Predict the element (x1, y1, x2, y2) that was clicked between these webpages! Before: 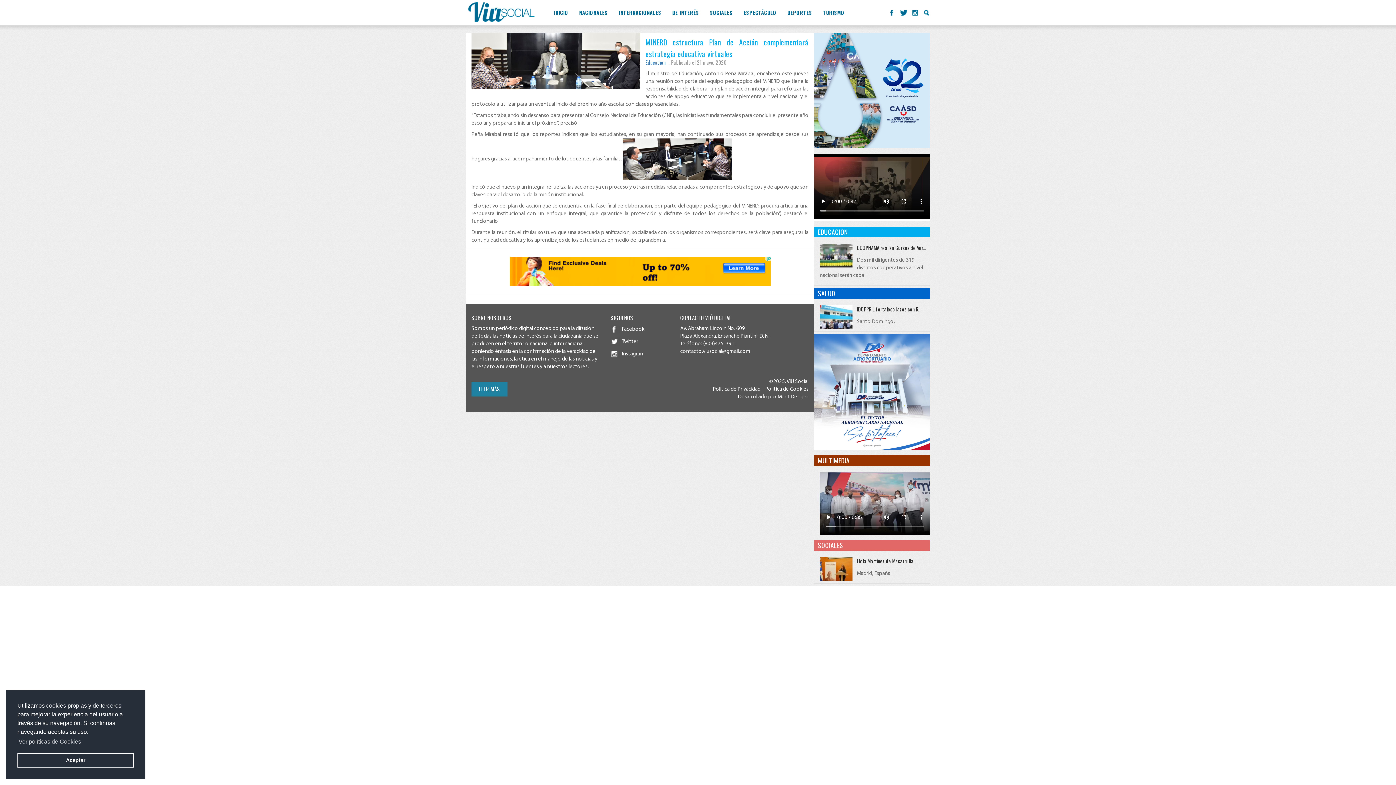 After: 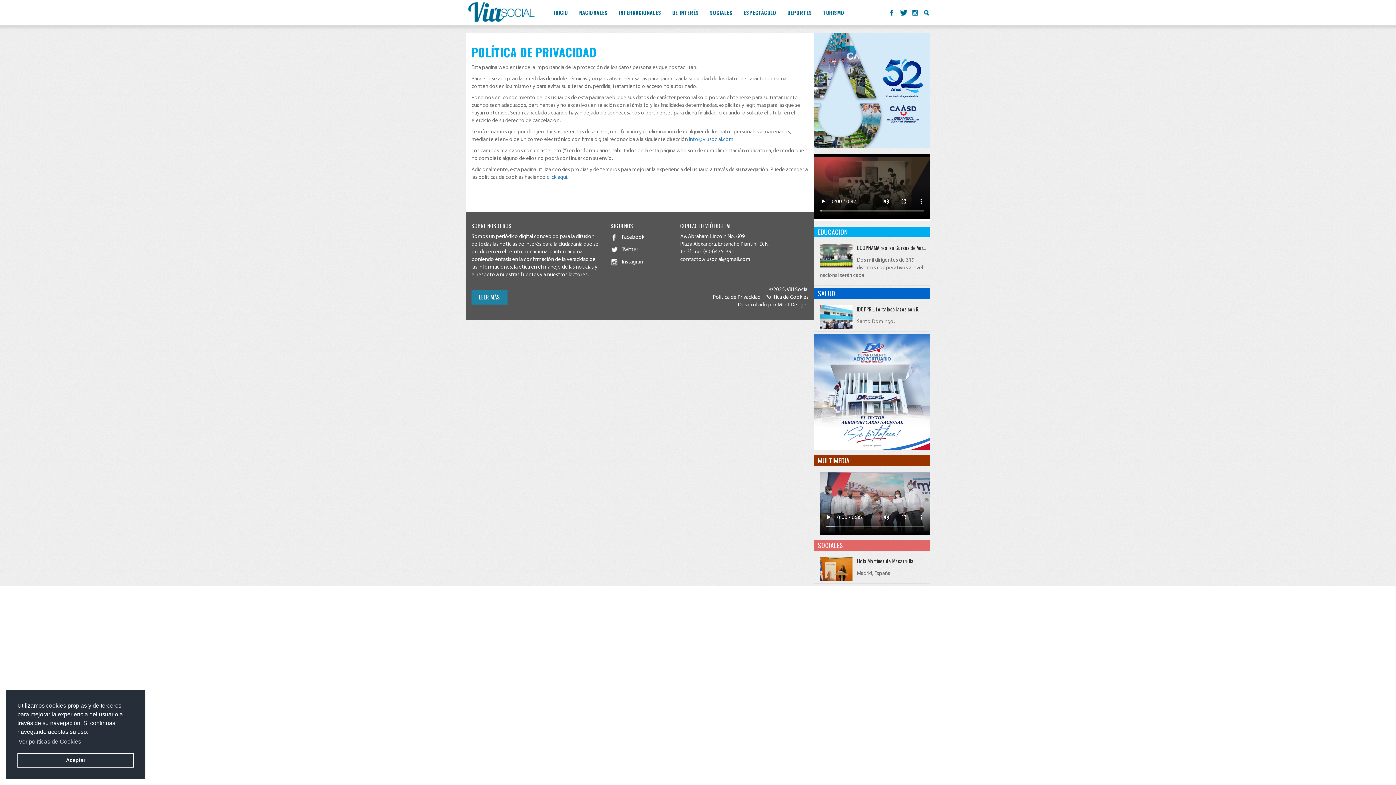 Action: bbox: (713, 385, 764, 393) label: Política de Privacidad